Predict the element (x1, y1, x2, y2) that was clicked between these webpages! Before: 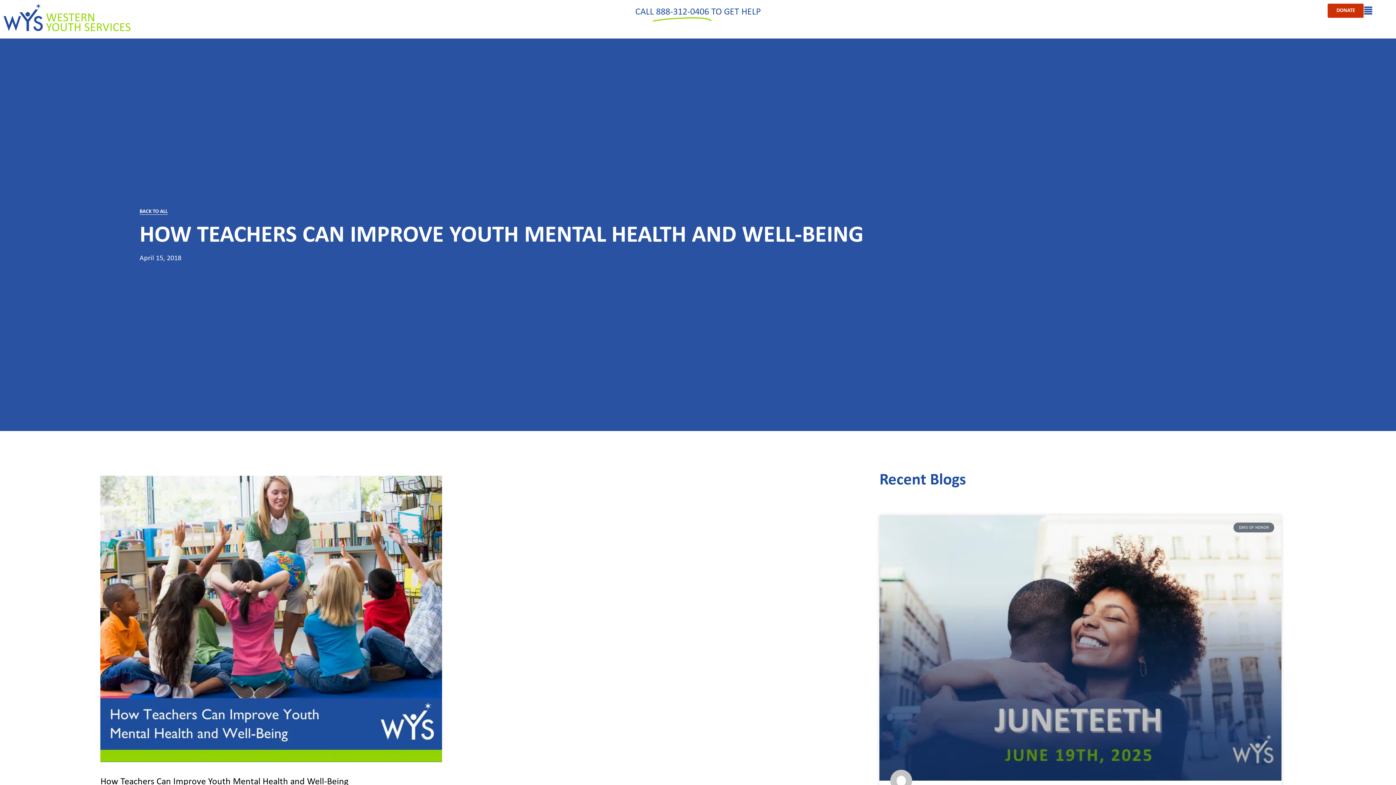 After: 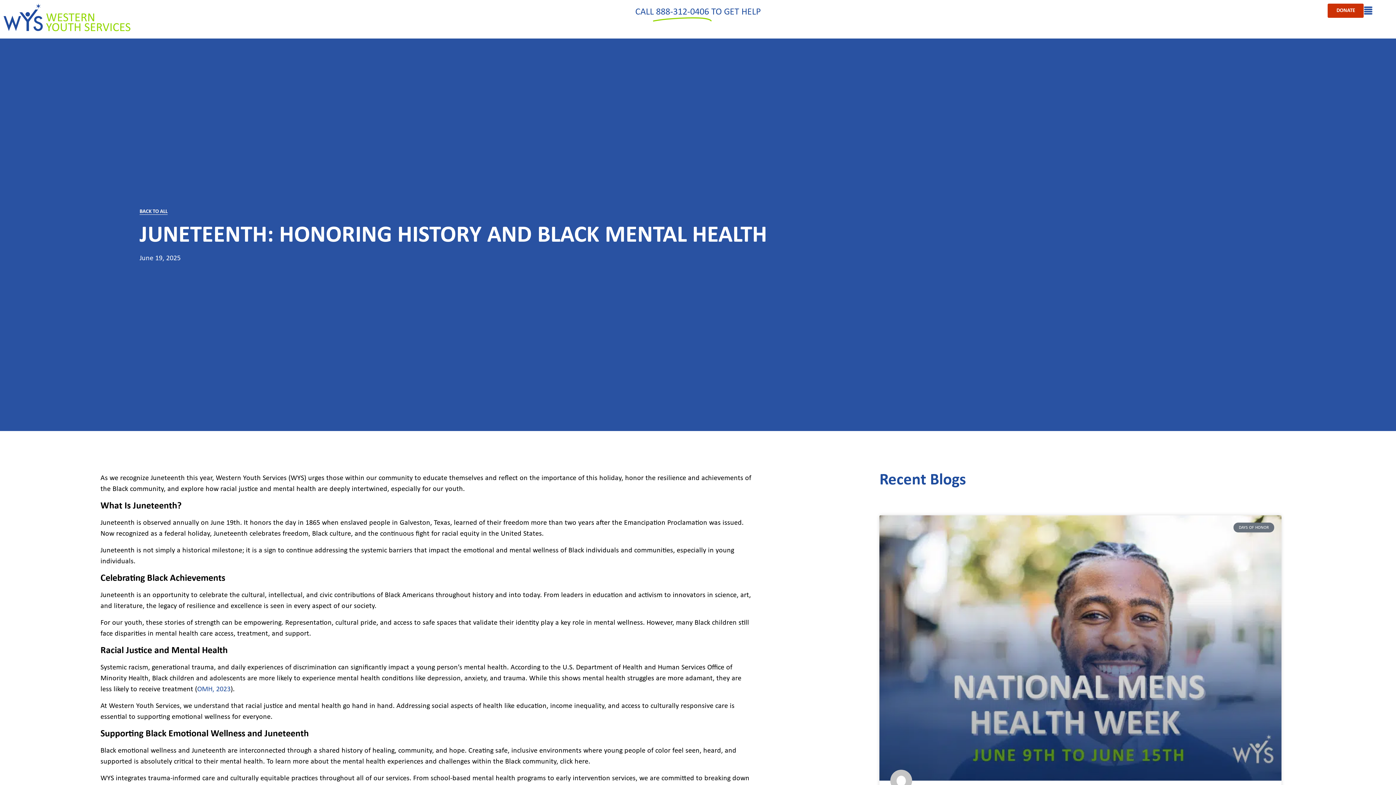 Action: bbox: (879, 515, 1281, 781)